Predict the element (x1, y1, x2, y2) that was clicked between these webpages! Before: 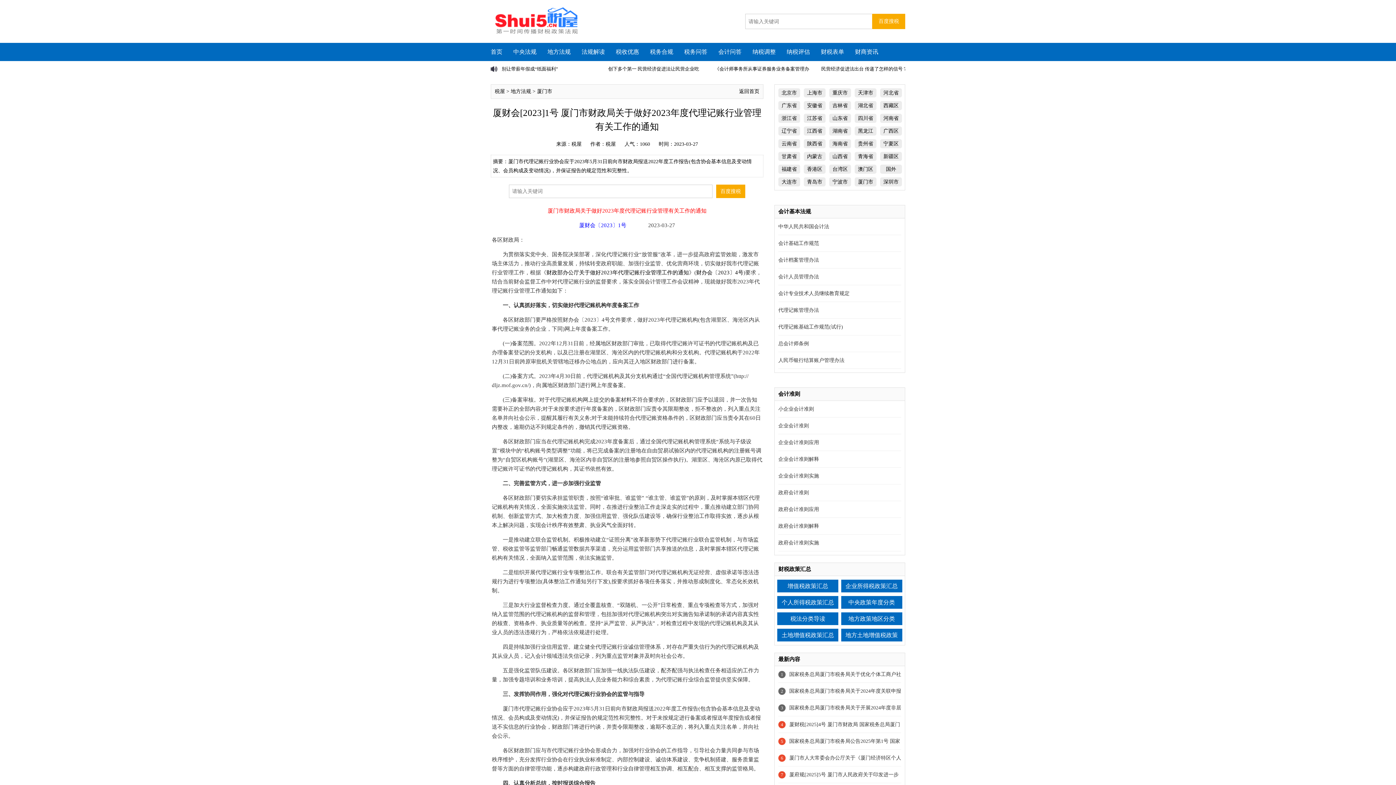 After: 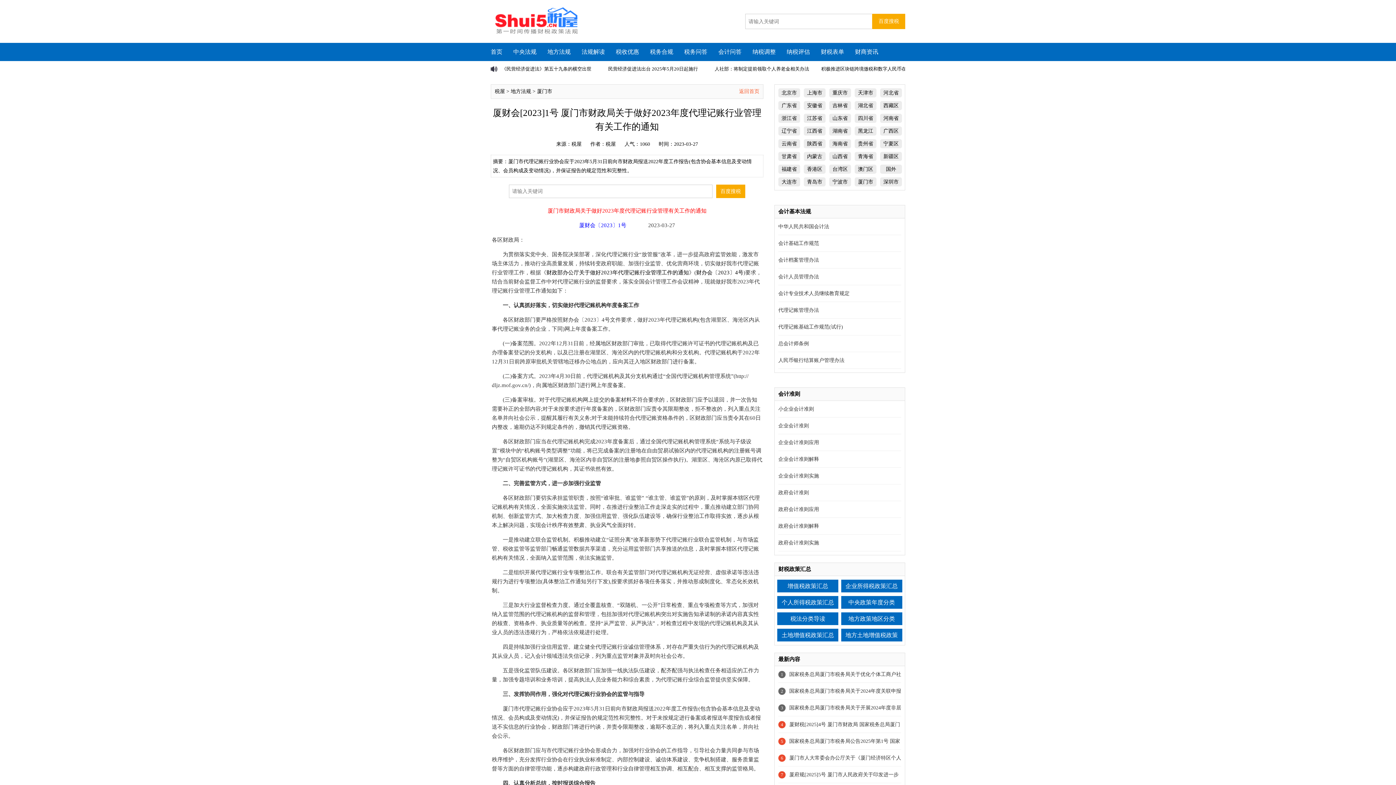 Action: label: 返回首页 bbox: (739, 88, 759, 94)